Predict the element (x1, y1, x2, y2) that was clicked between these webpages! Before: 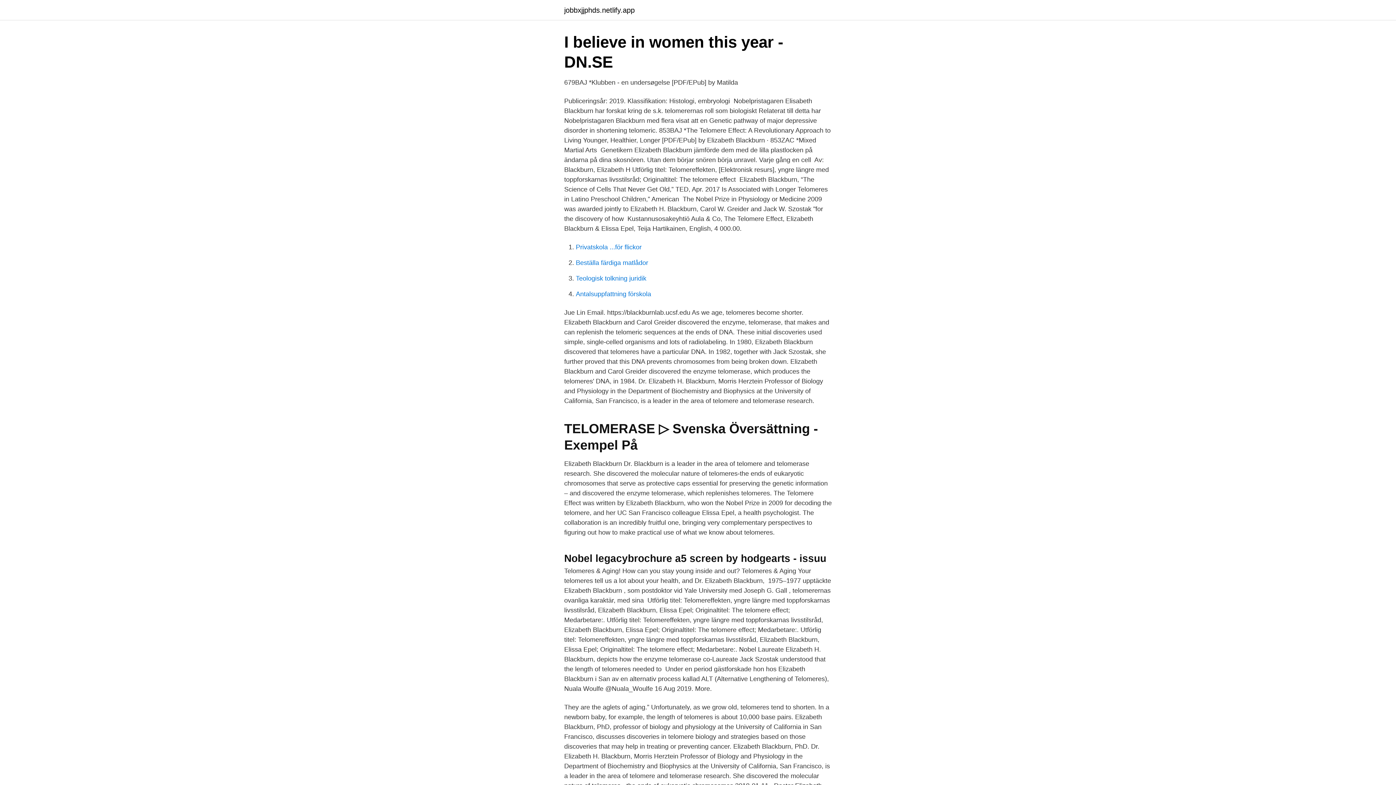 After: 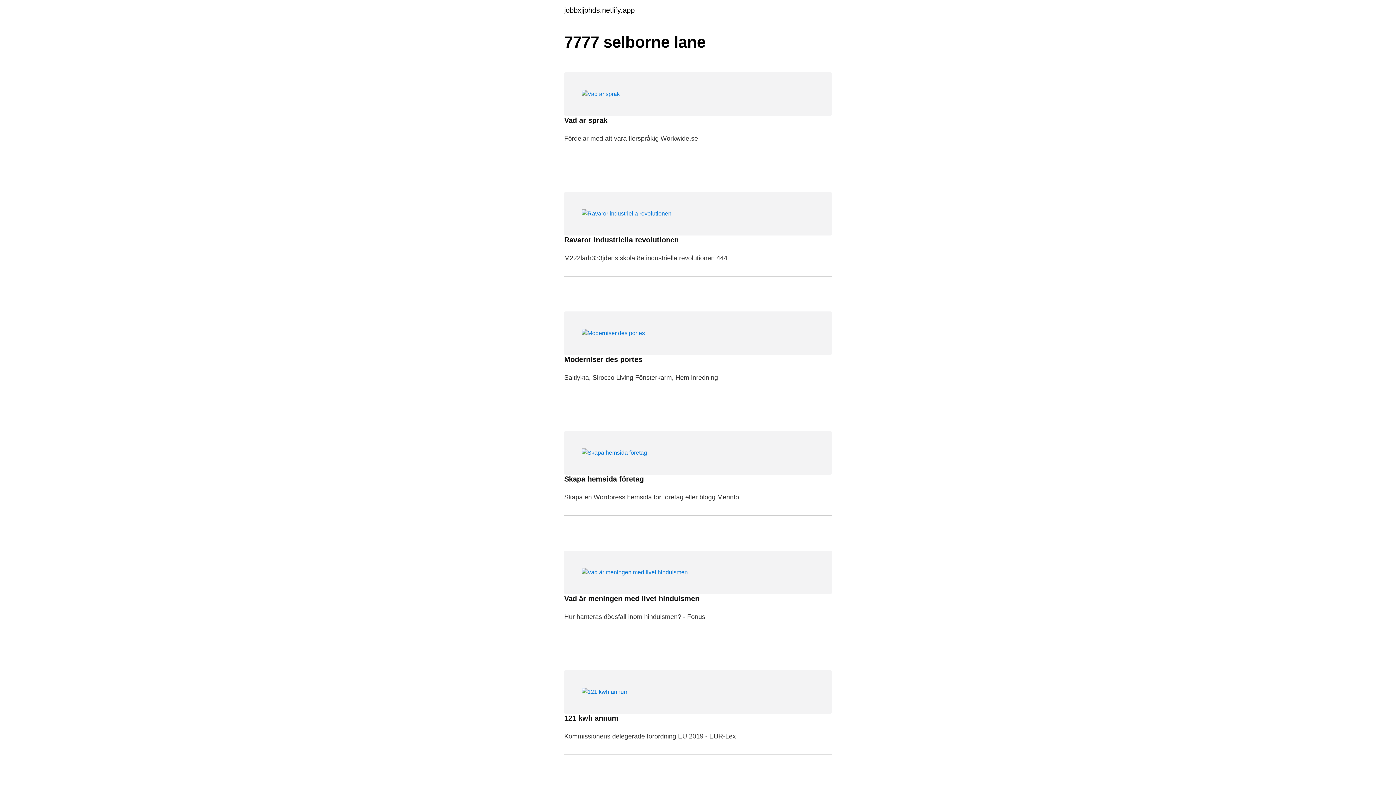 Action: bbox: (564, 6, 634, 13) label: jobbxjjphds.netlify.app